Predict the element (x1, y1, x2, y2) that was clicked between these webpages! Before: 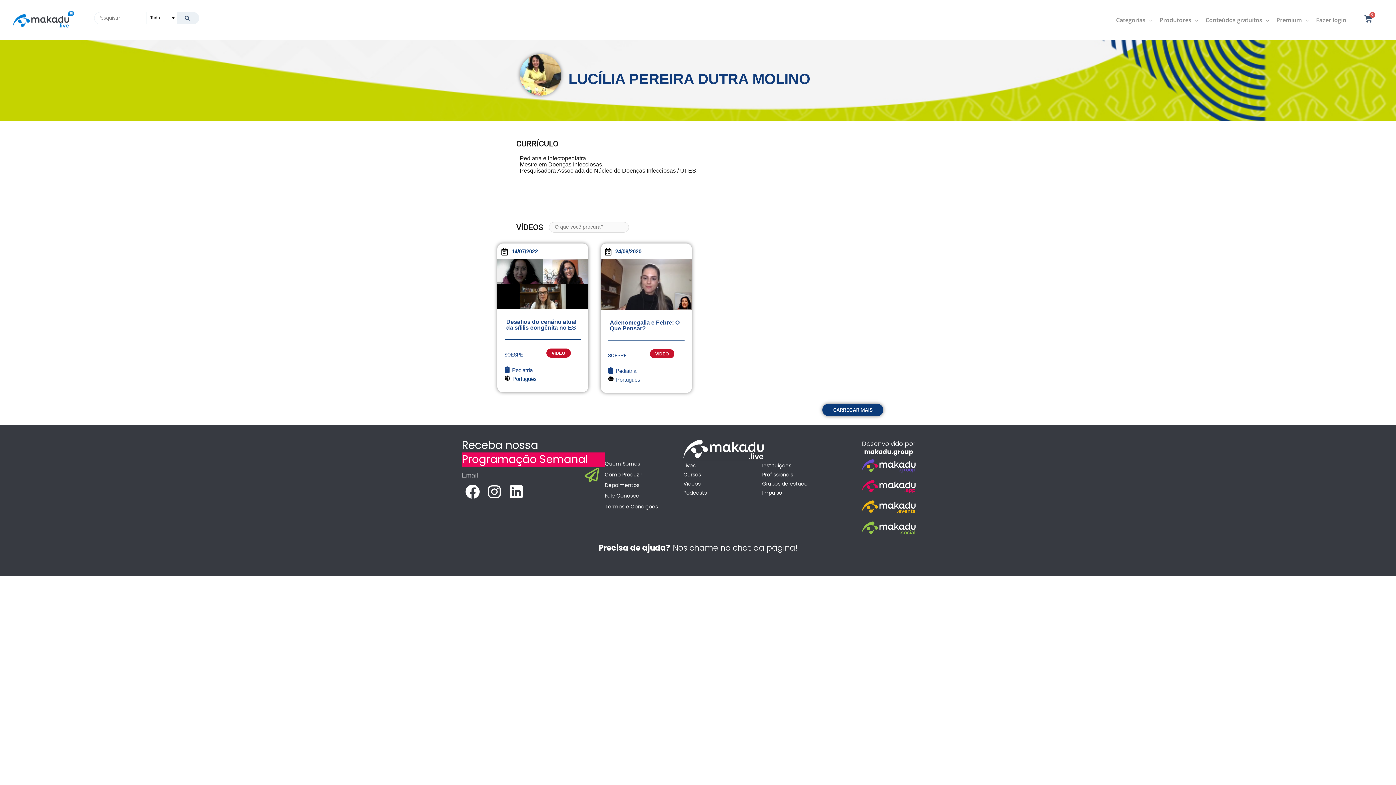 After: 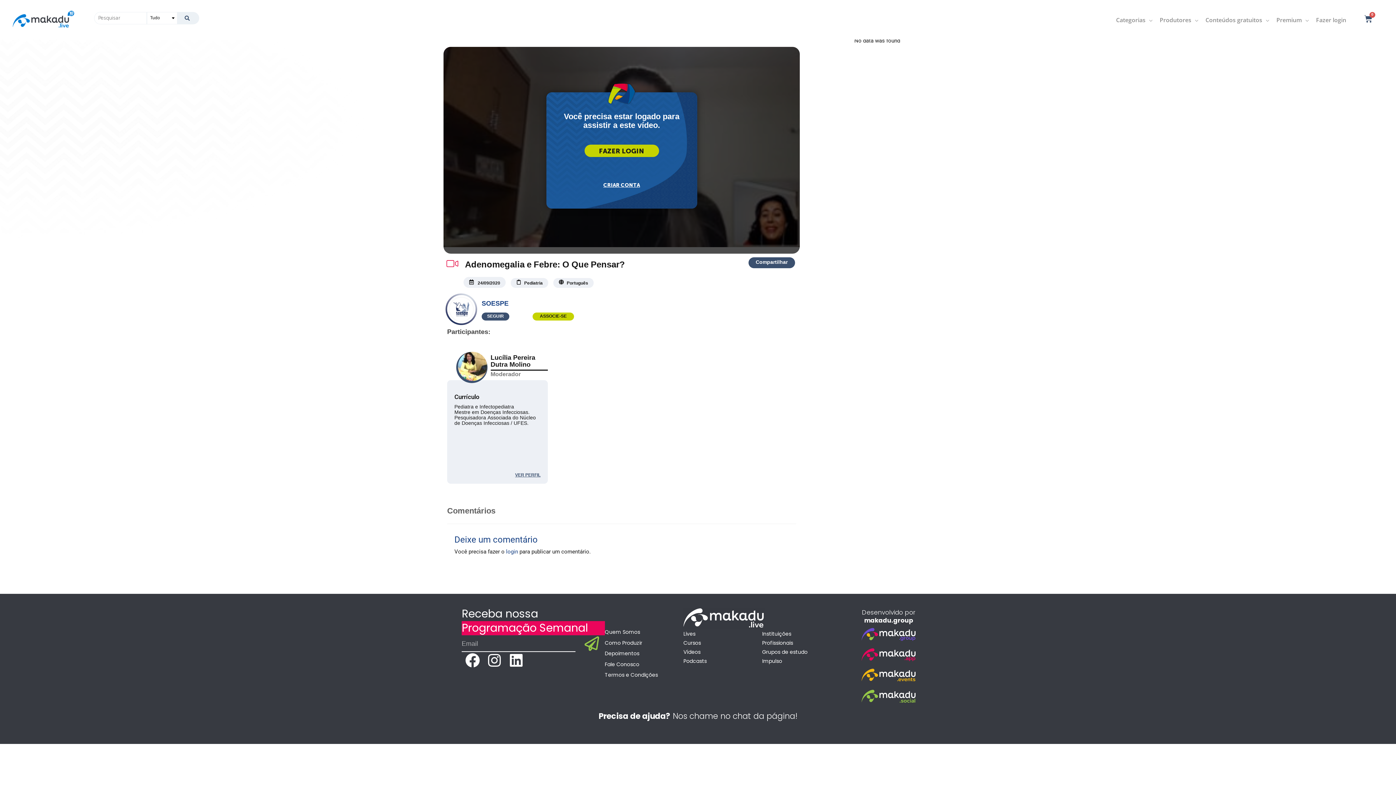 Action: bbox: (600, 258, 691, 309)